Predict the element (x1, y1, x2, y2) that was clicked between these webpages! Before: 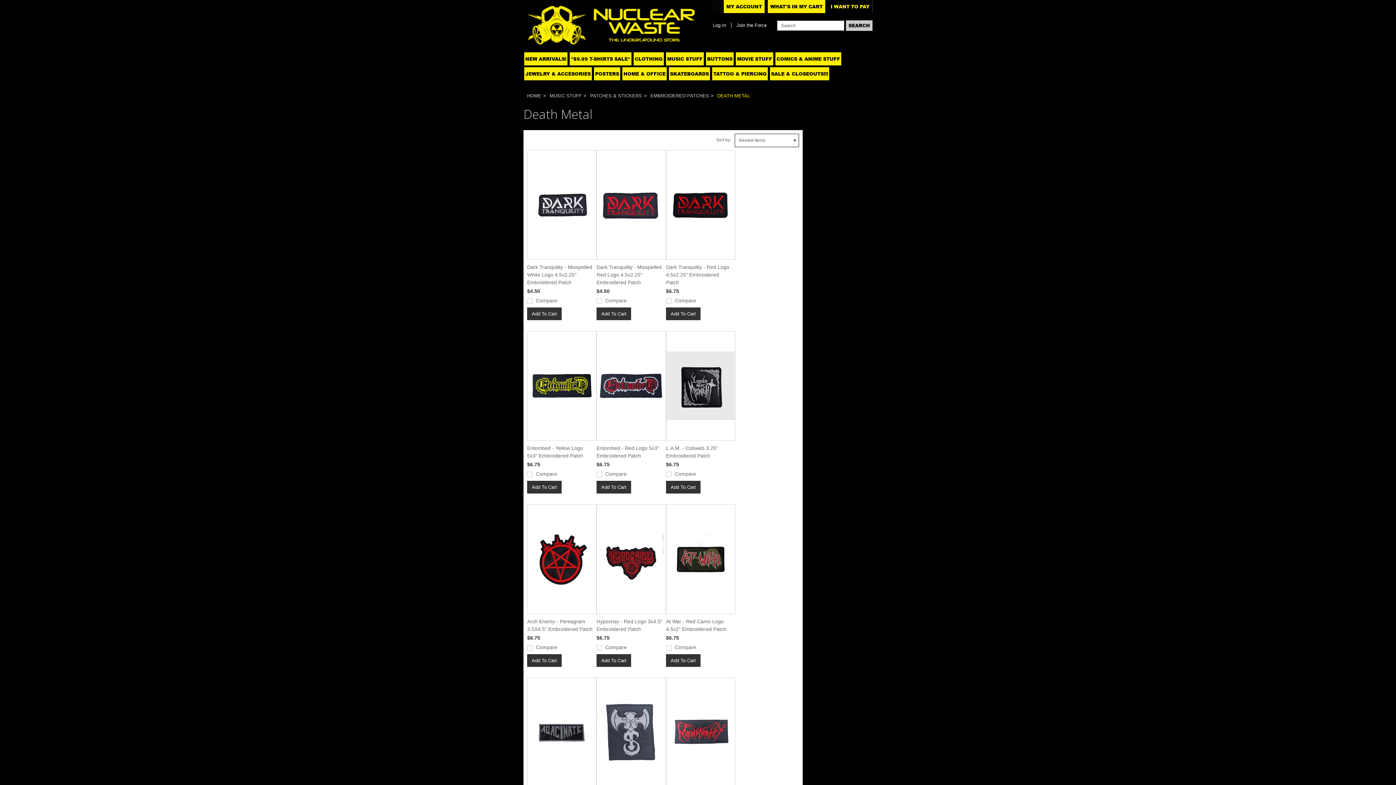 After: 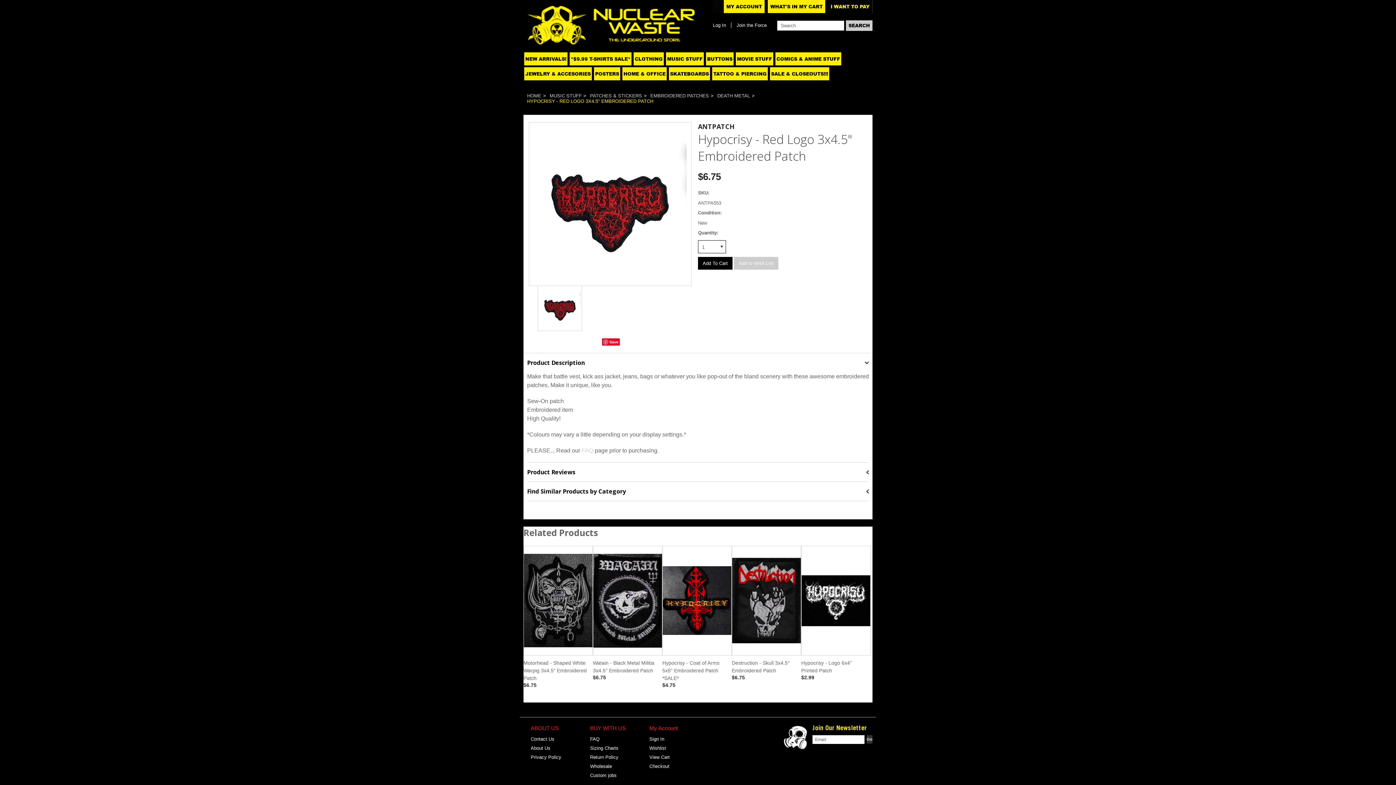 Action: bbox: (596, 618, 662, 633) label: Hypocrisy - Red Logo 3x4.5" Embroidered Patch